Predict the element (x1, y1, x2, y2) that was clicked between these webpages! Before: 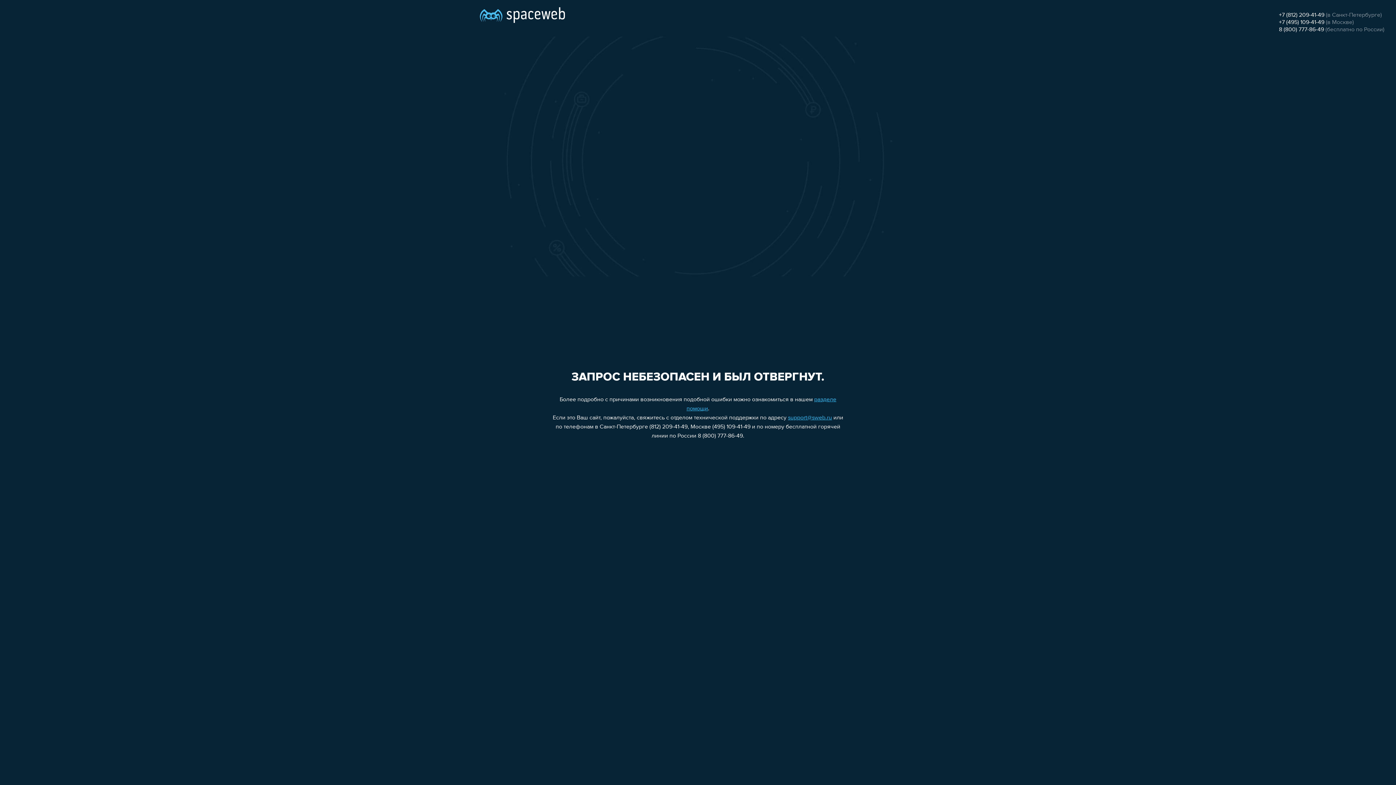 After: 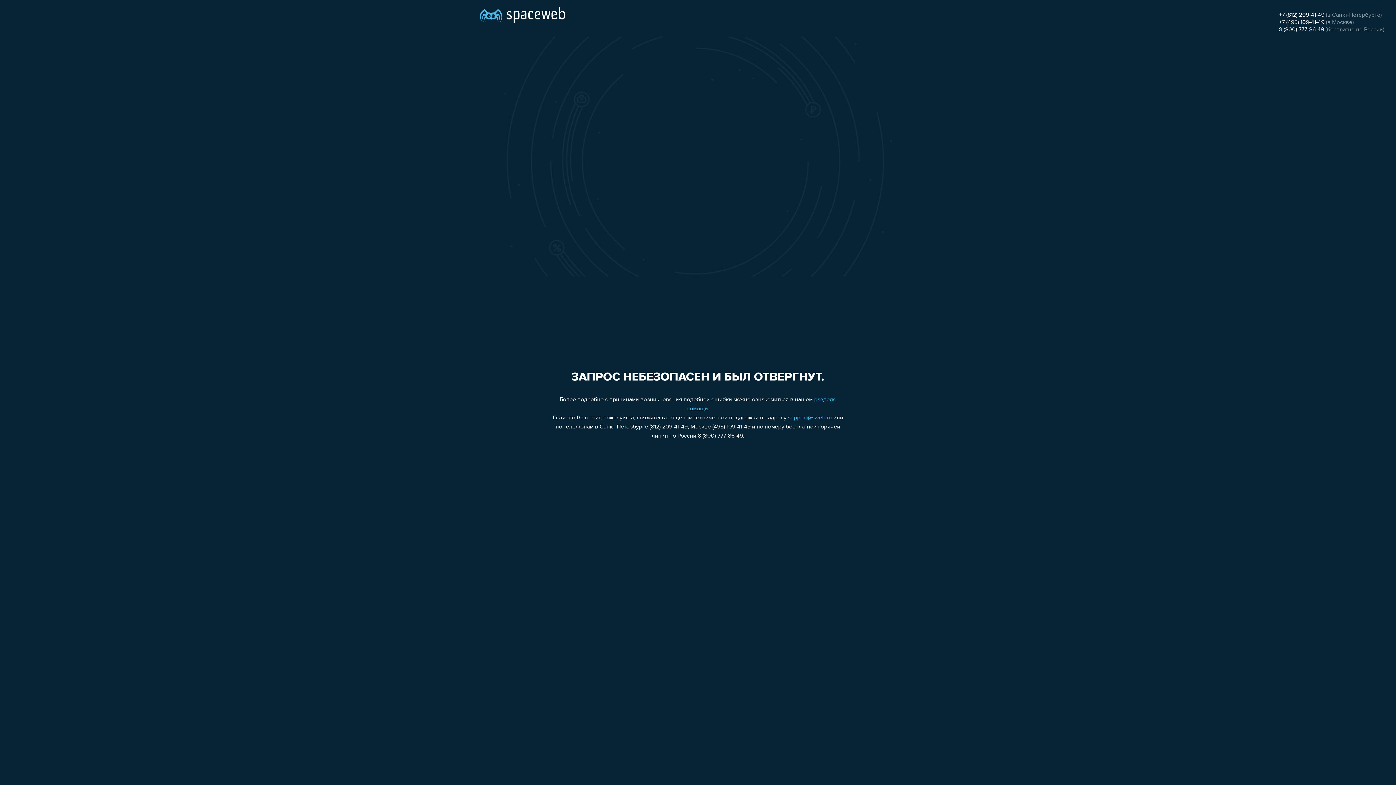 Action: bbox: (1279, 12, 1324, 18) label: +7 (812) 209-41-49